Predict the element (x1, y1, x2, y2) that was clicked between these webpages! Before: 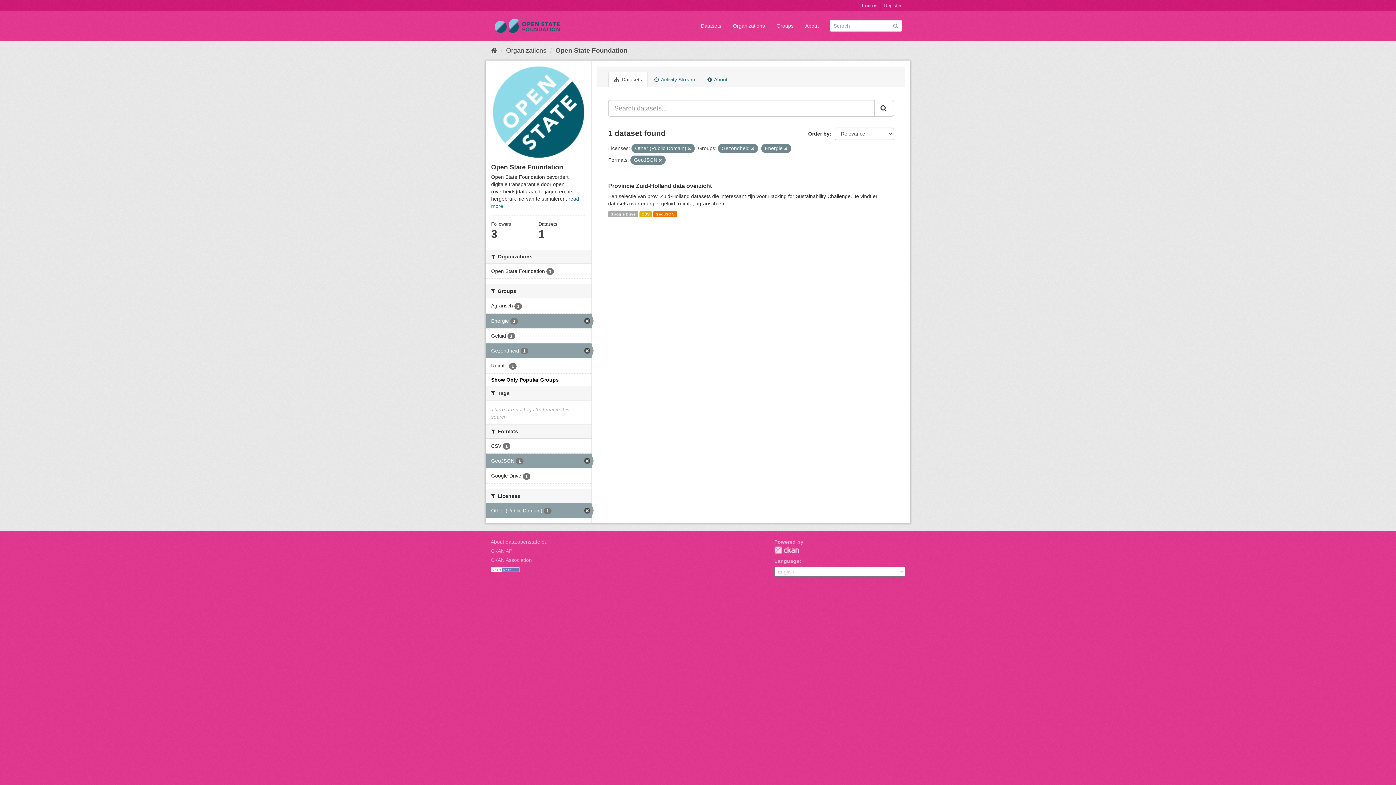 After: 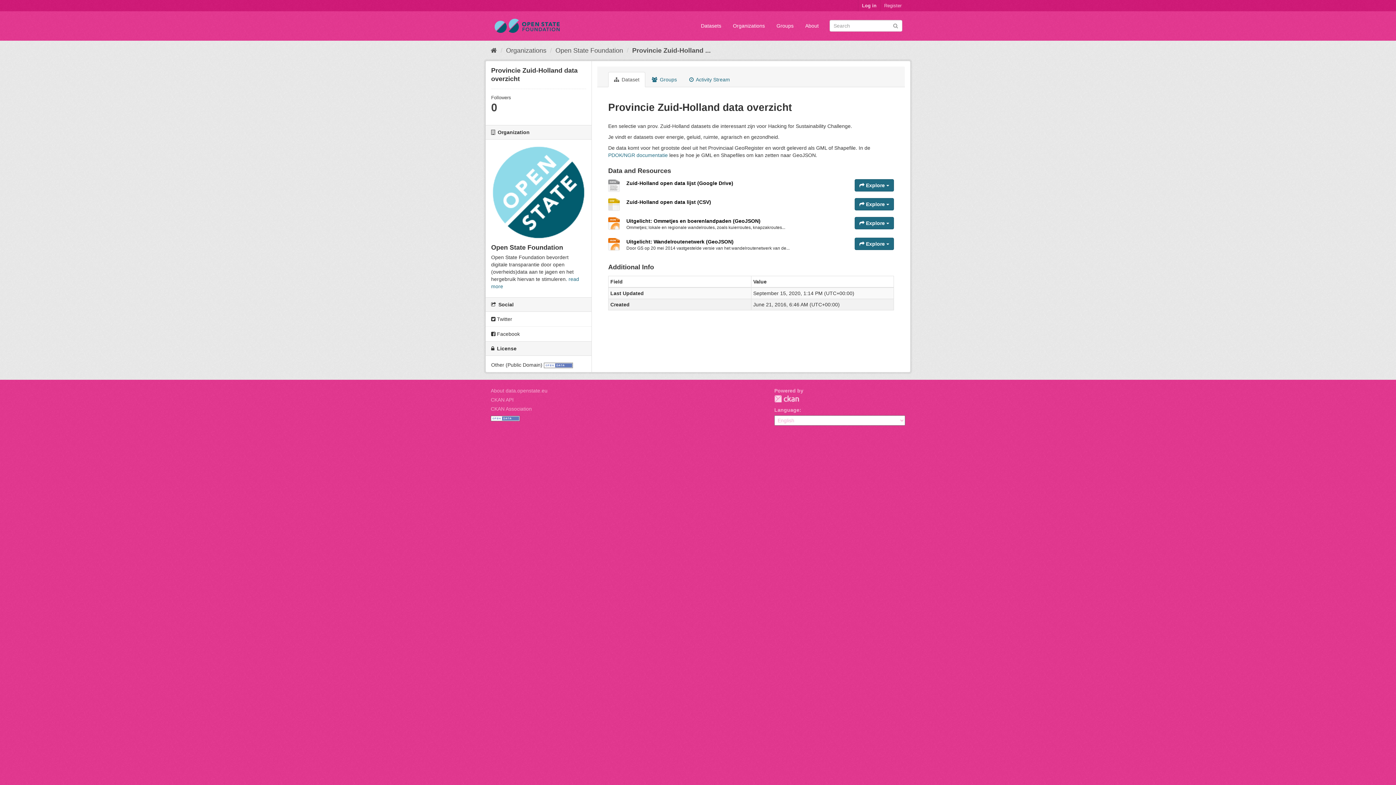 Action: bbox: (608, 211, 638, 217) label: Google Drive